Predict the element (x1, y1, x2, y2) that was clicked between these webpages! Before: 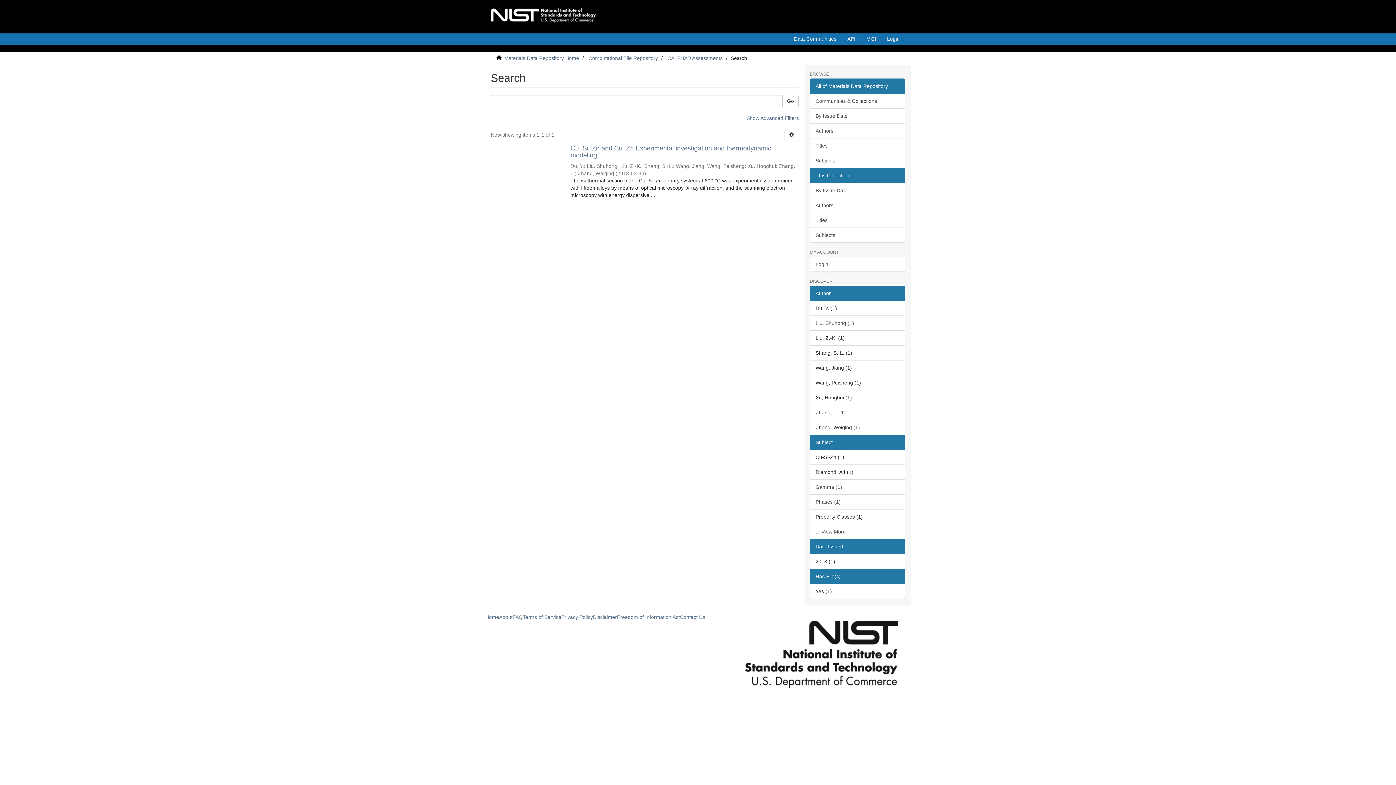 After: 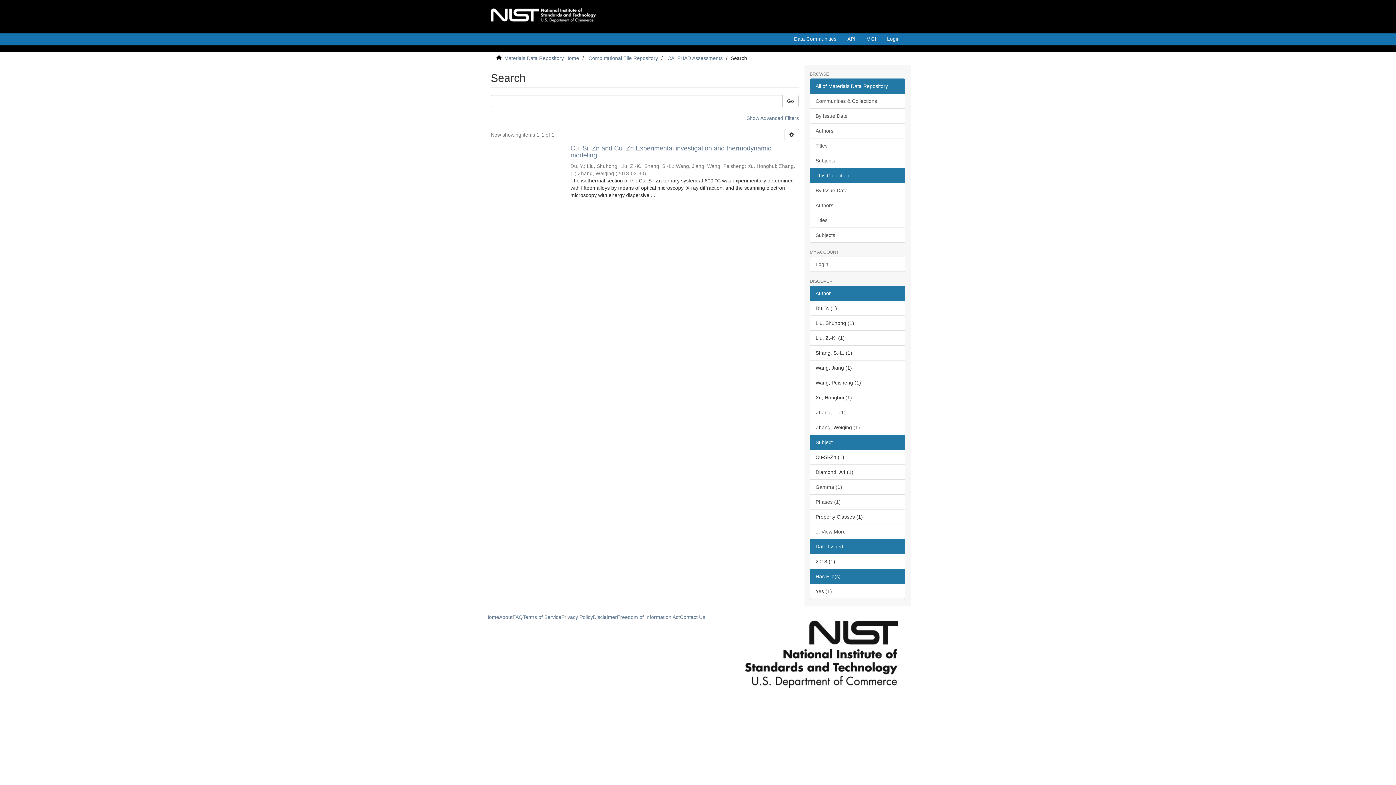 Action: bbox: (810, 315, 905, 330) label: Liu, Shuhong (1)